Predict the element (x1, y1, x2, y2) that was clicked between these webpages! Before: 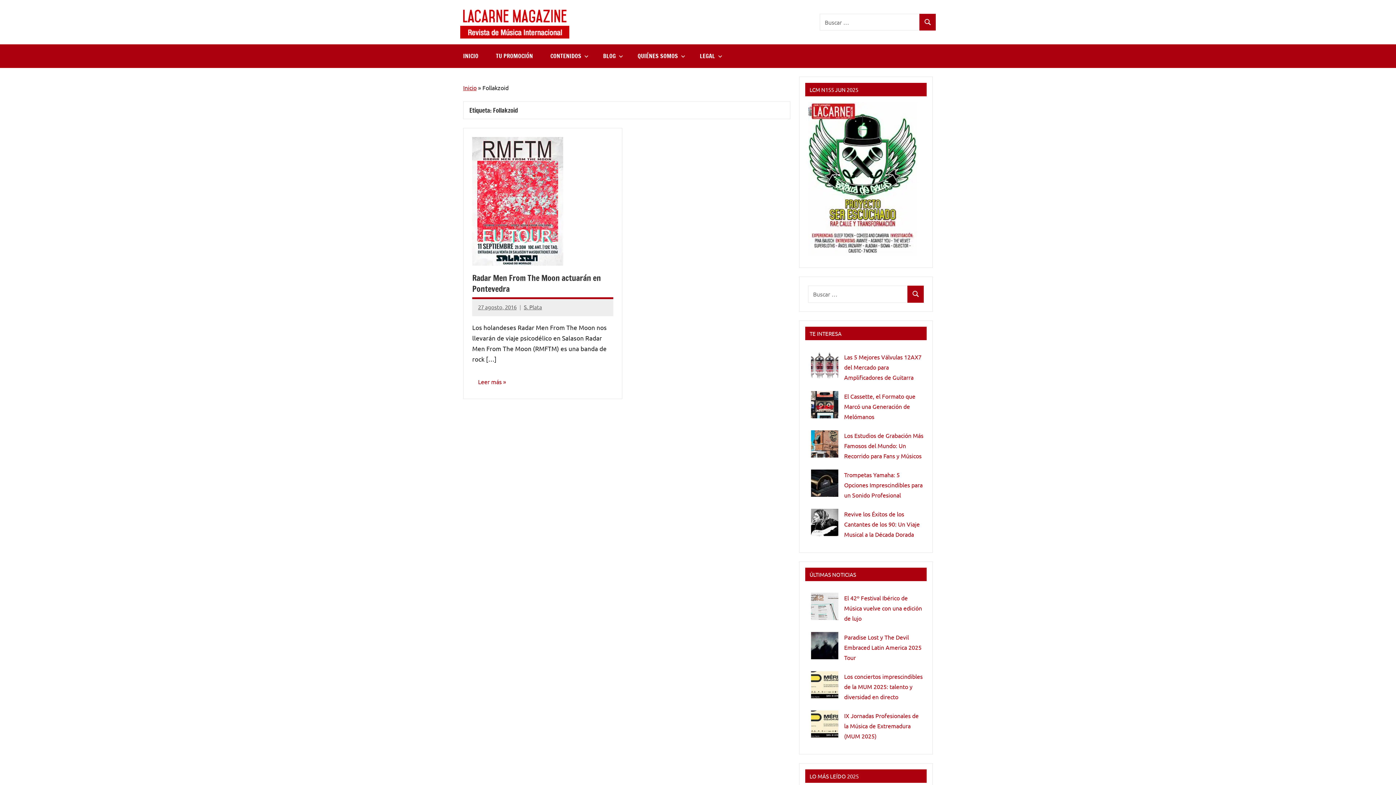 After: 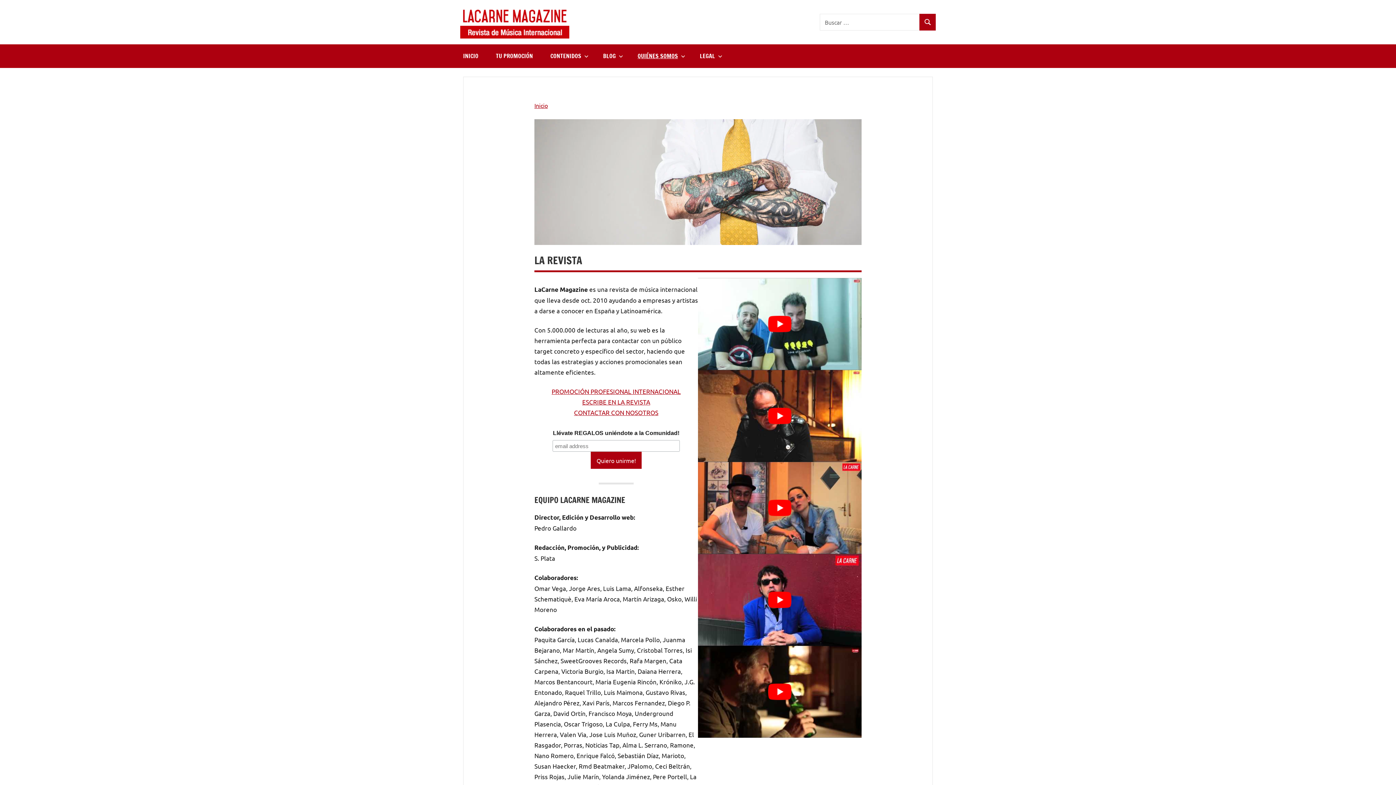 Action: bbox: (629, 44, 691, 67) label: QUIÉNES SOMOS